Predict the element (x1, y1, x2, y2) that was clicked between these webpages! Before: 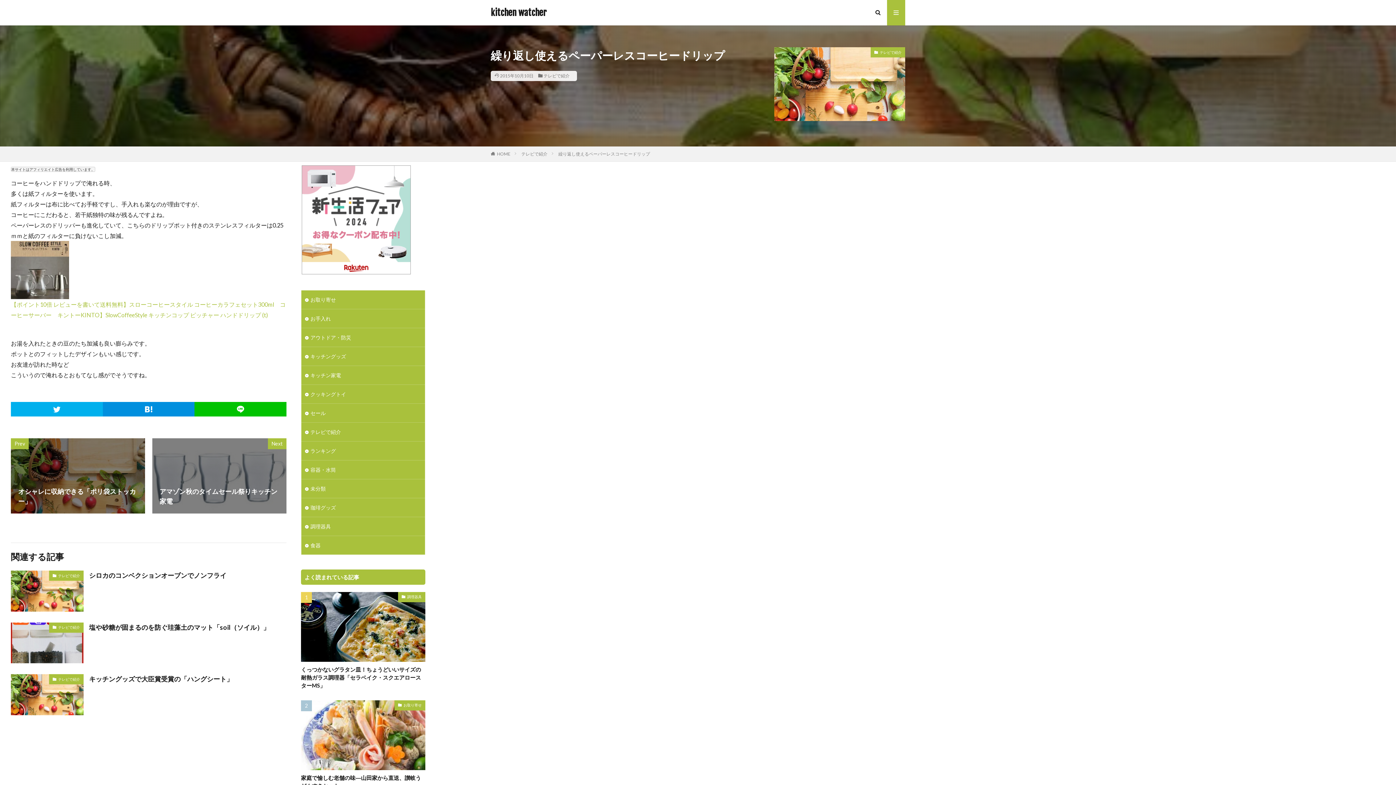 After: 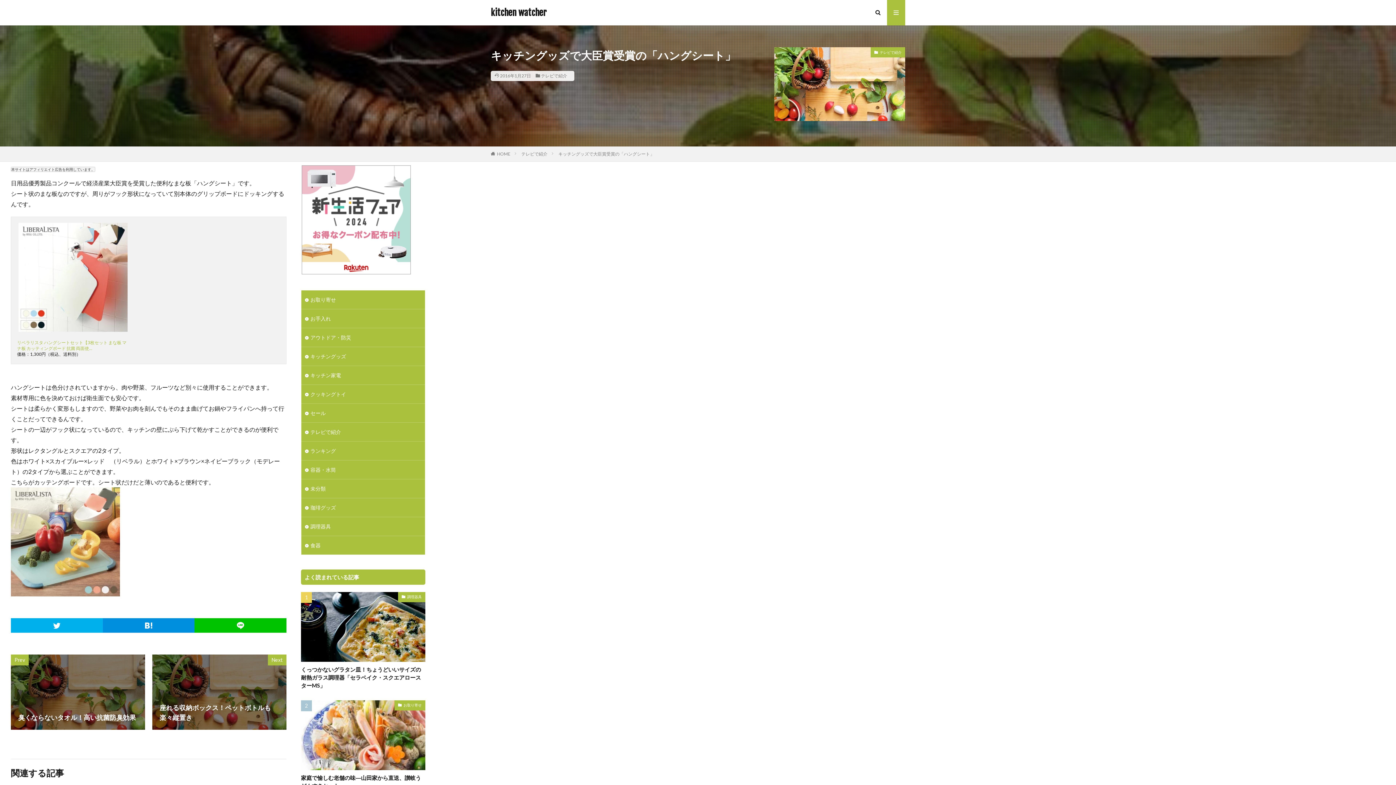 Action: bbox: (10, 674, 83, 715)